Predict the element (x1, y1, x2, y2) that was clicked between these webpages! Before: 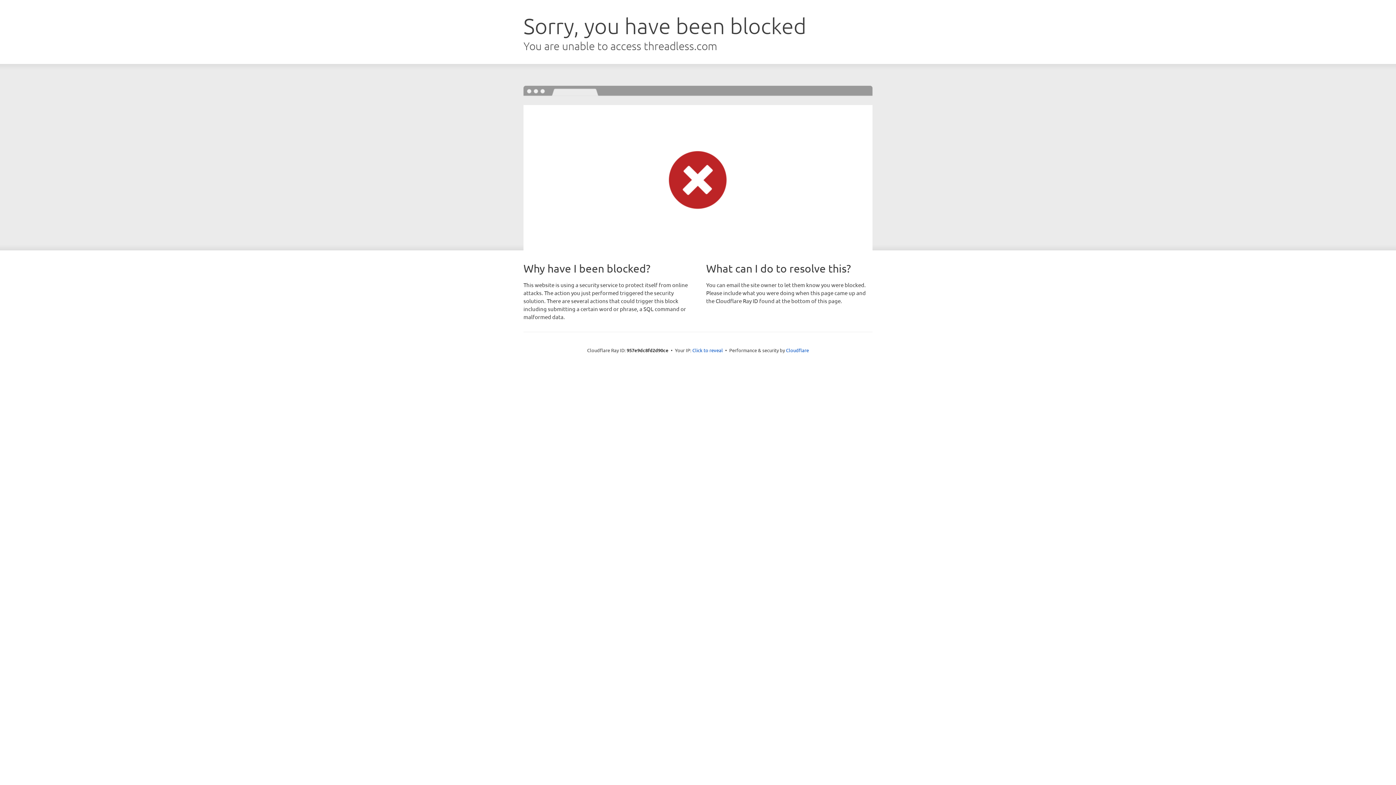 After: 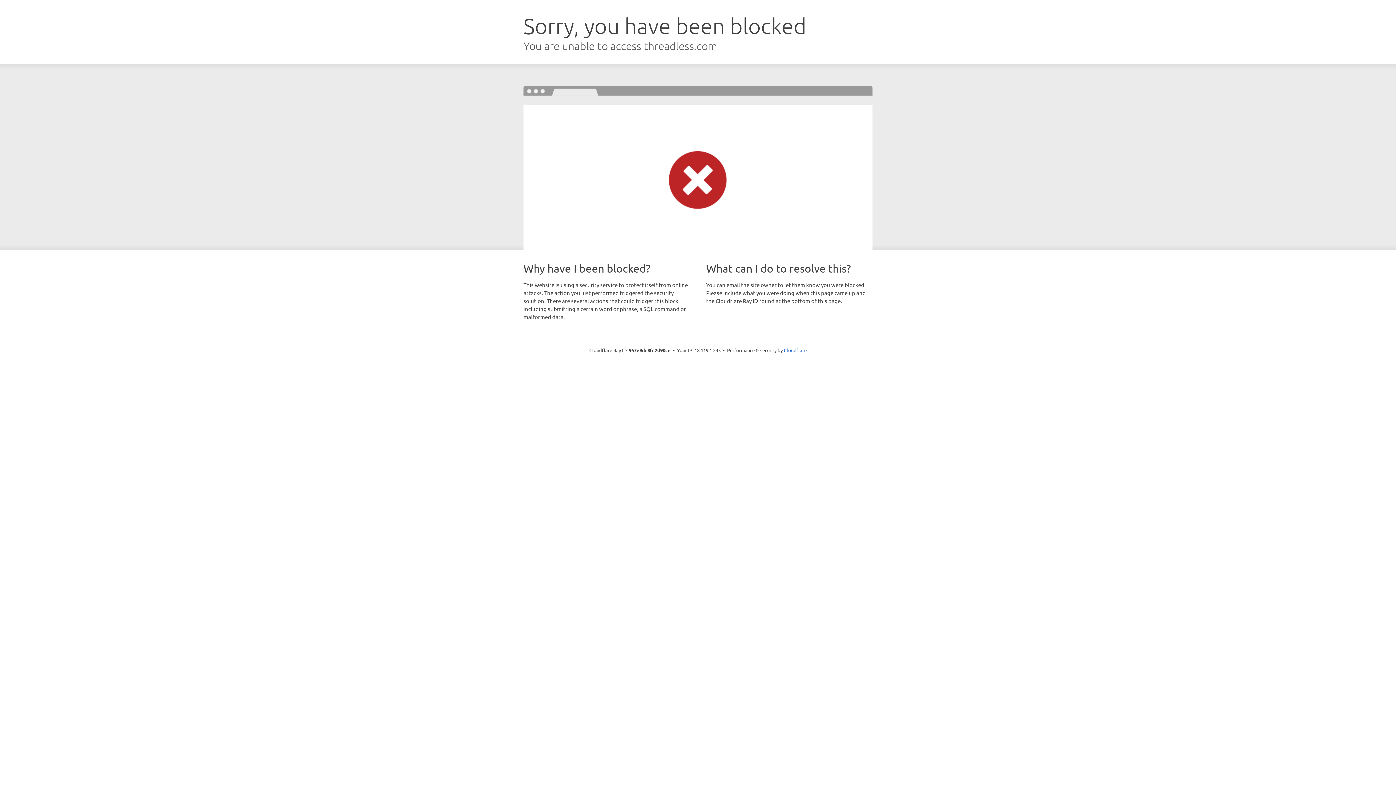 Action: bbox: (692, 346, 723, 353) label: Click to reveal